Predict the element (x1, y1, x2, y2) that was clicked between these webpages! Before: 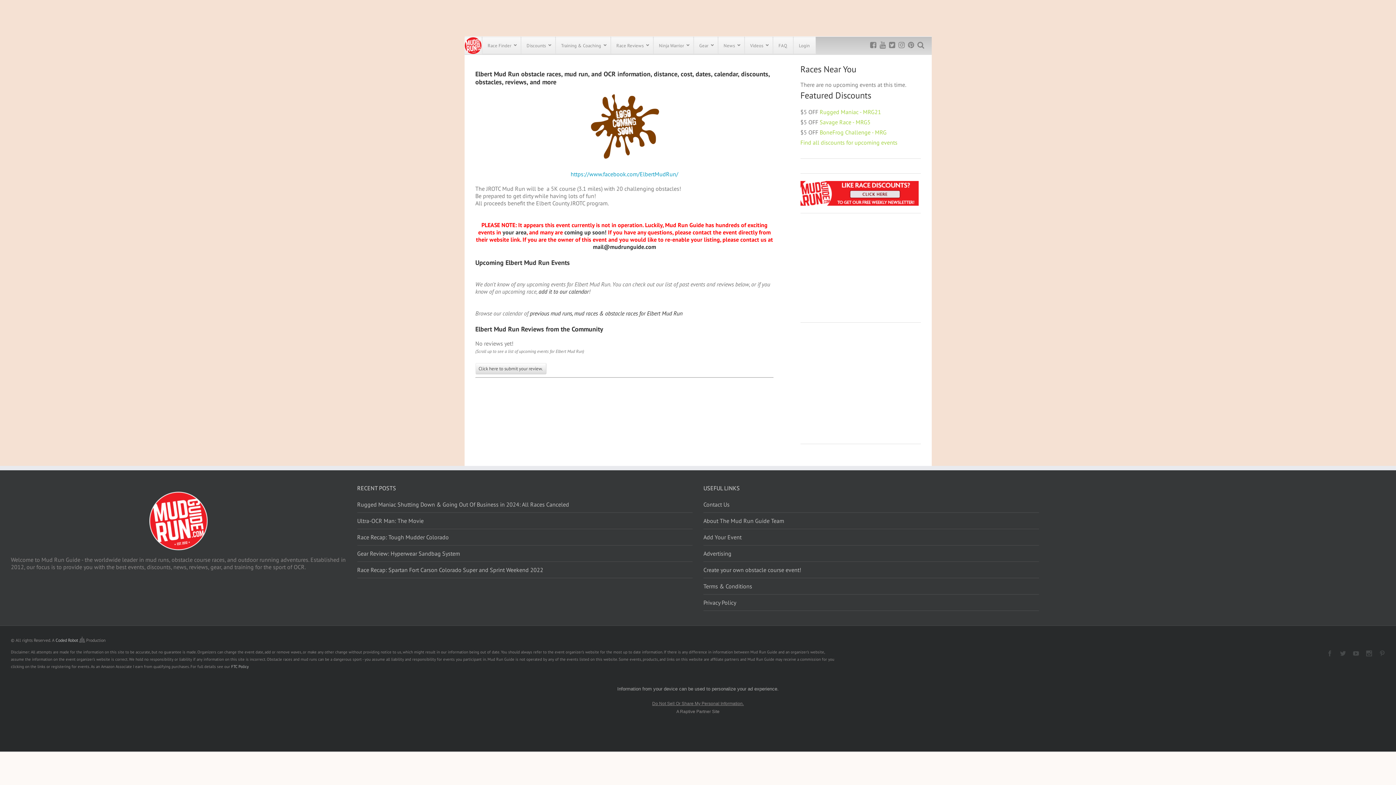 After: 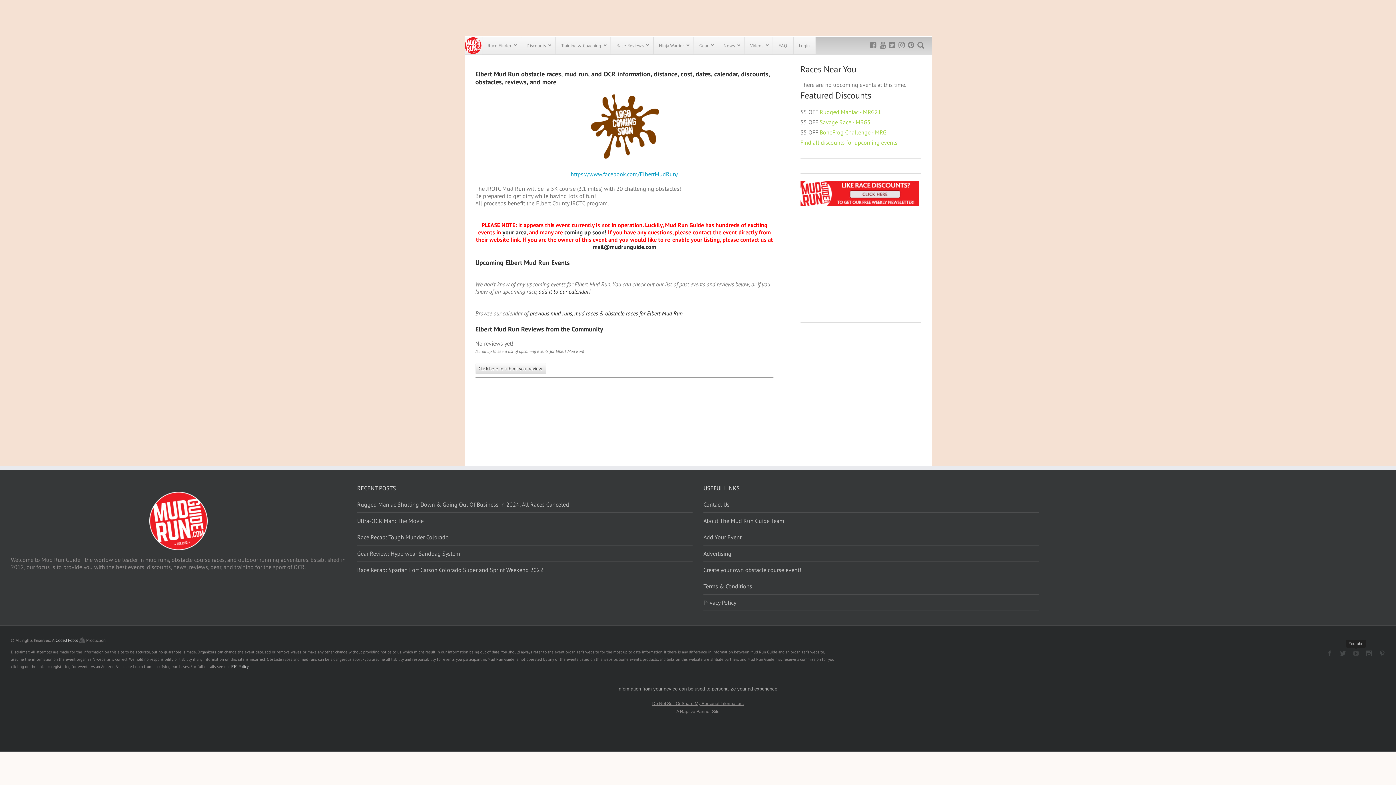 Action: bbox: (1353, 658, 1359, 664)